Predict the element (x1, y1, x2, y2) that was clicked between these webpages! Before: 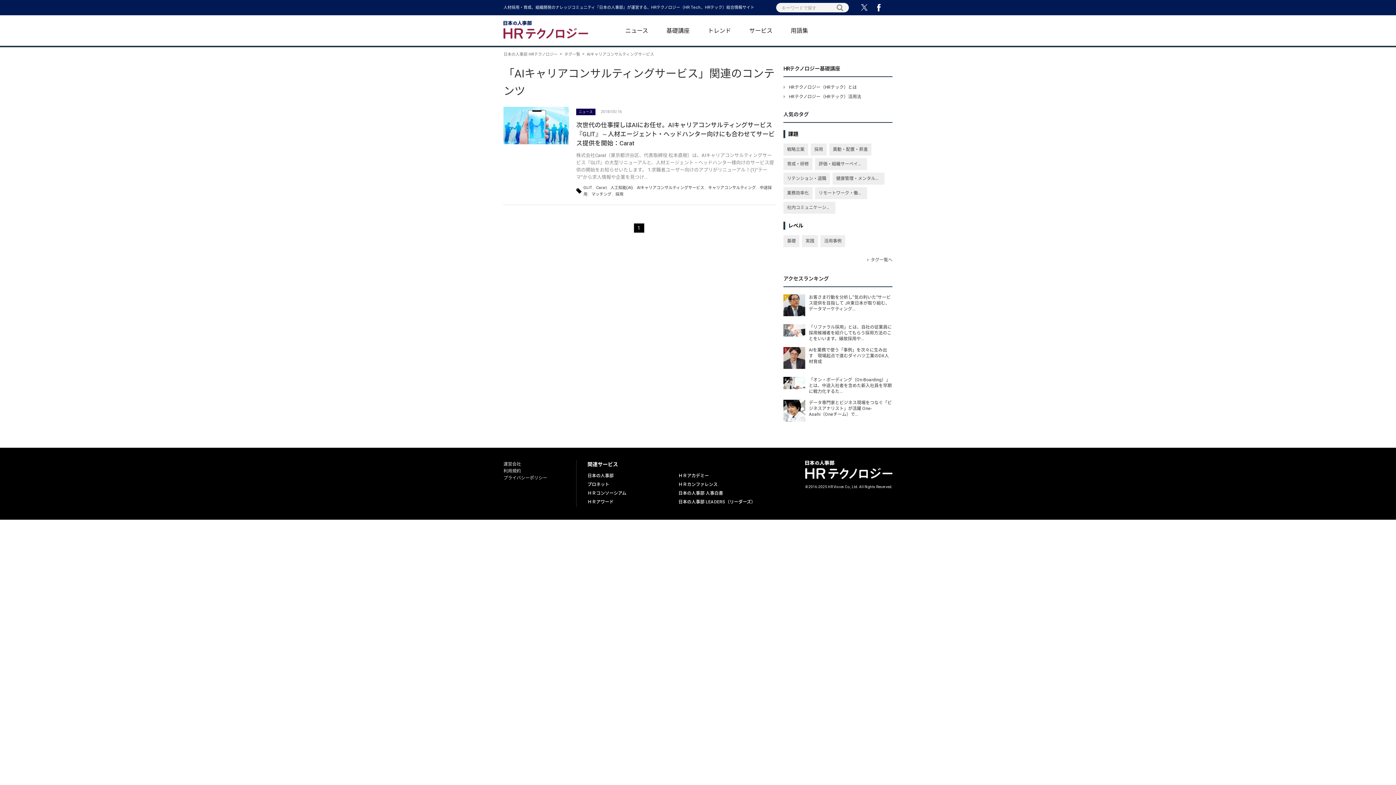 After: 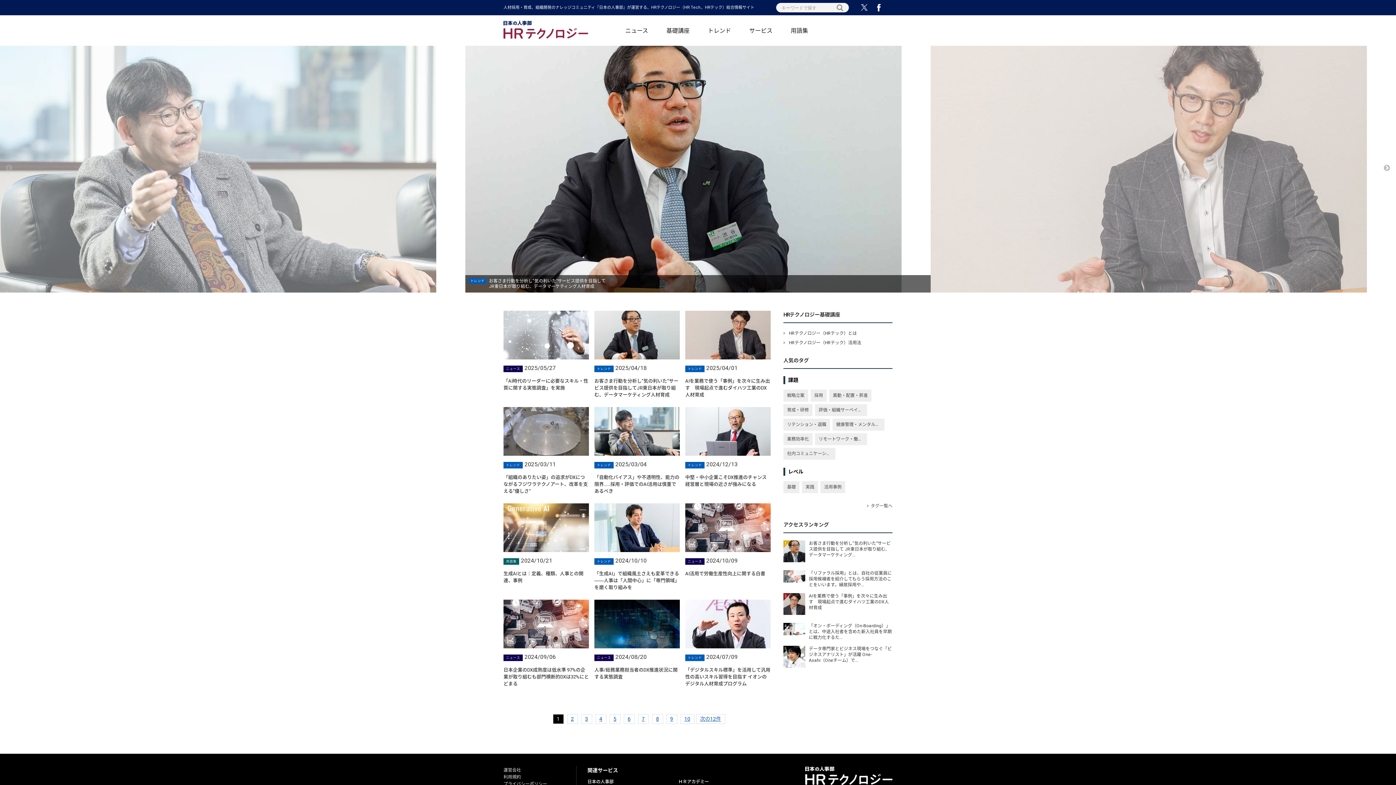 Action: bbox: (503, 50, 557, 57) label: 日本の人事部 HRテクノロジー